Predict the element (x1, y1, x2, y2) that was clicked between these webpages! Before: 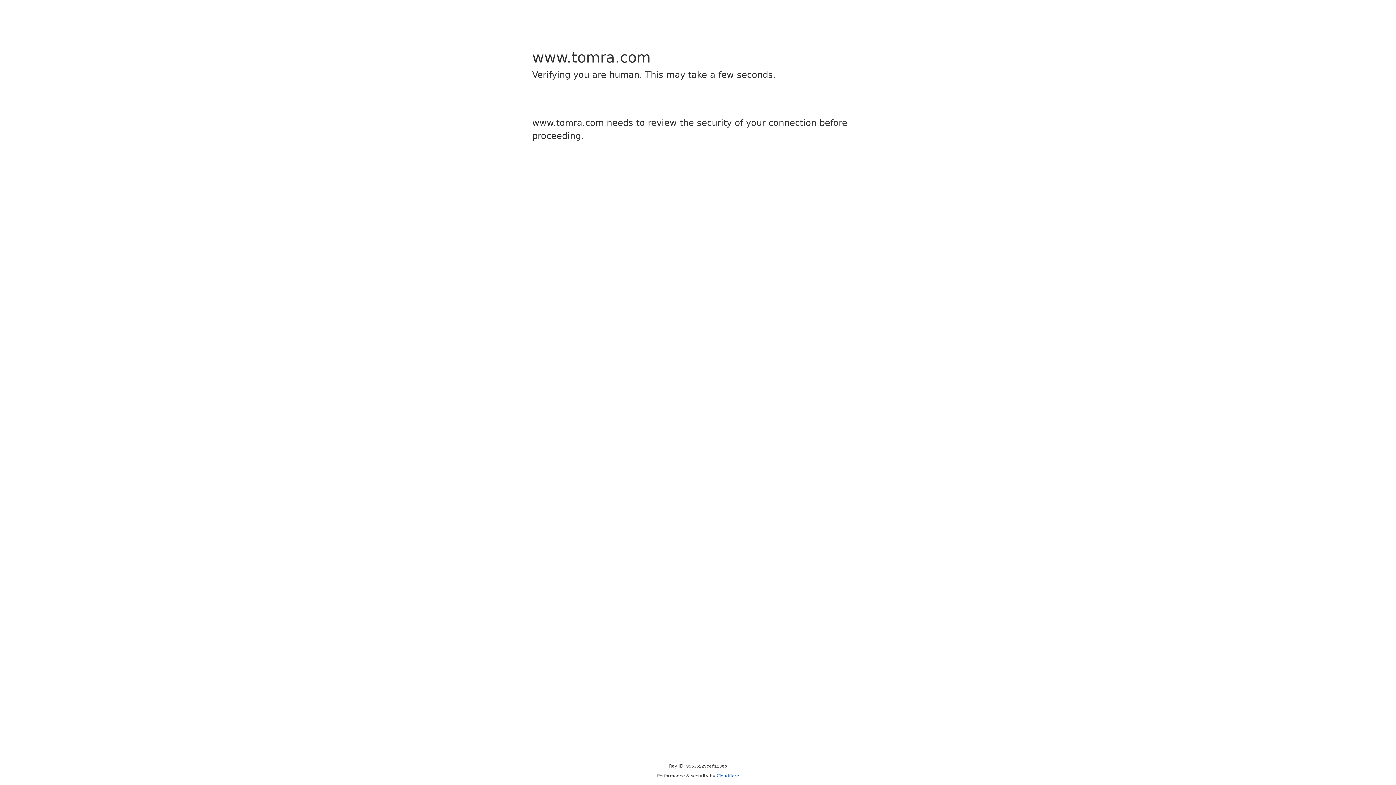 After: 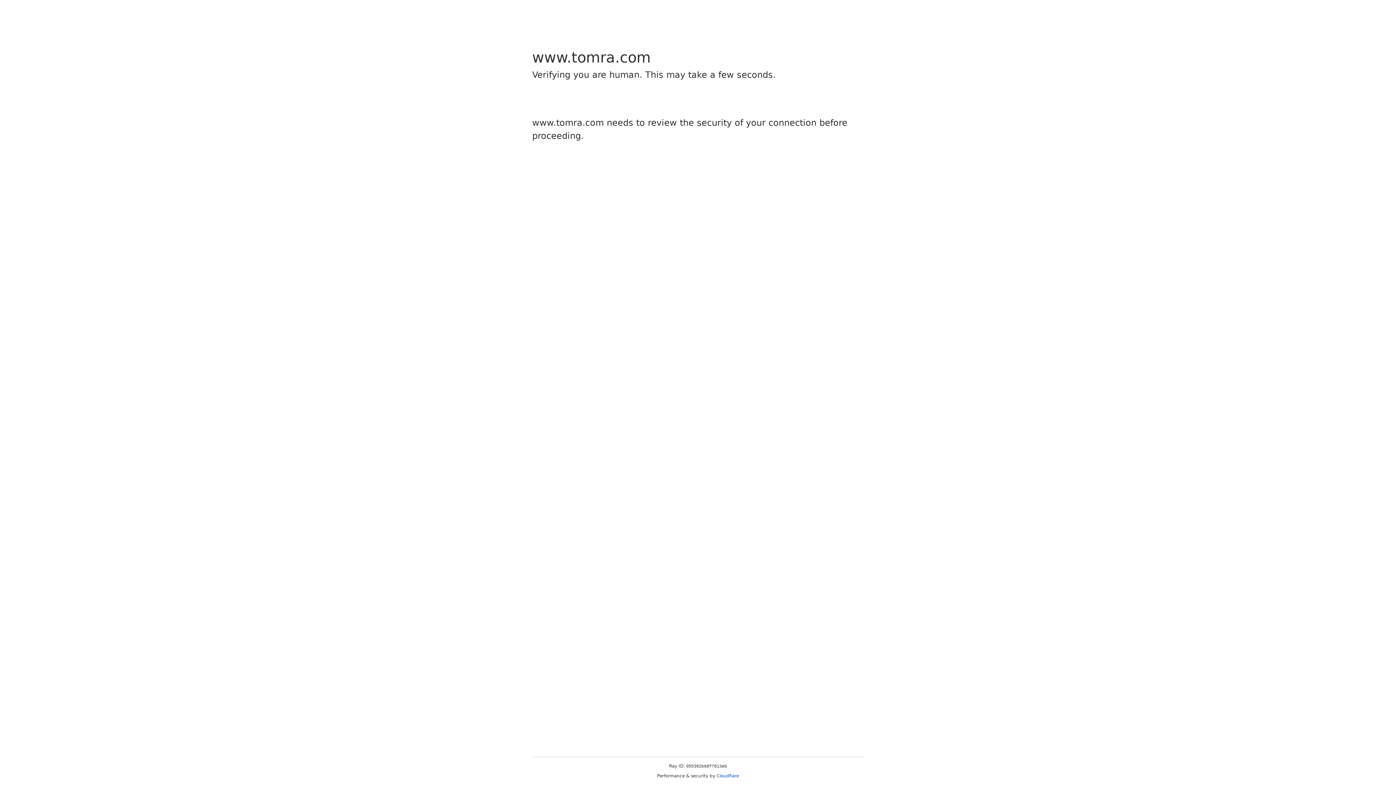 Action: label: Cloudflare bbox: (716, 773, 739, 778)